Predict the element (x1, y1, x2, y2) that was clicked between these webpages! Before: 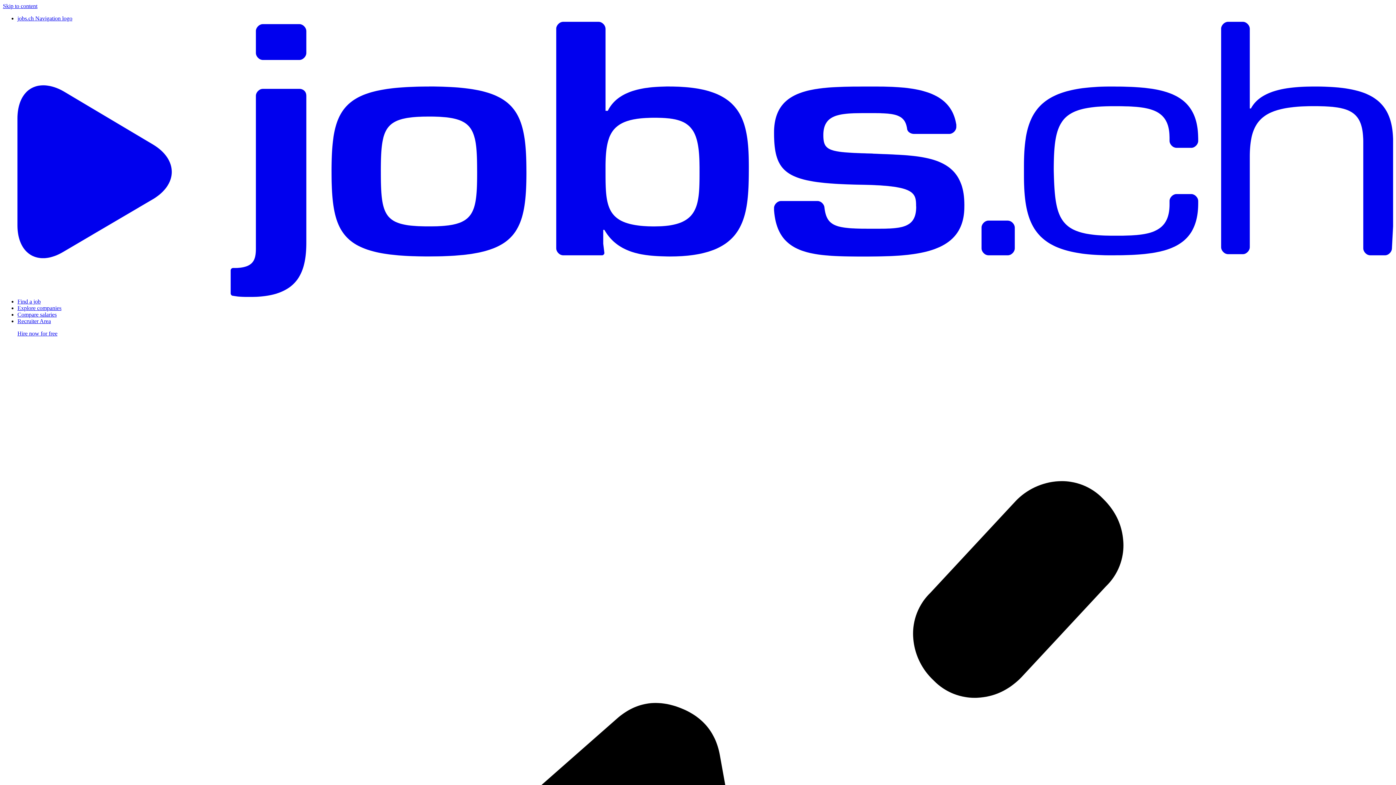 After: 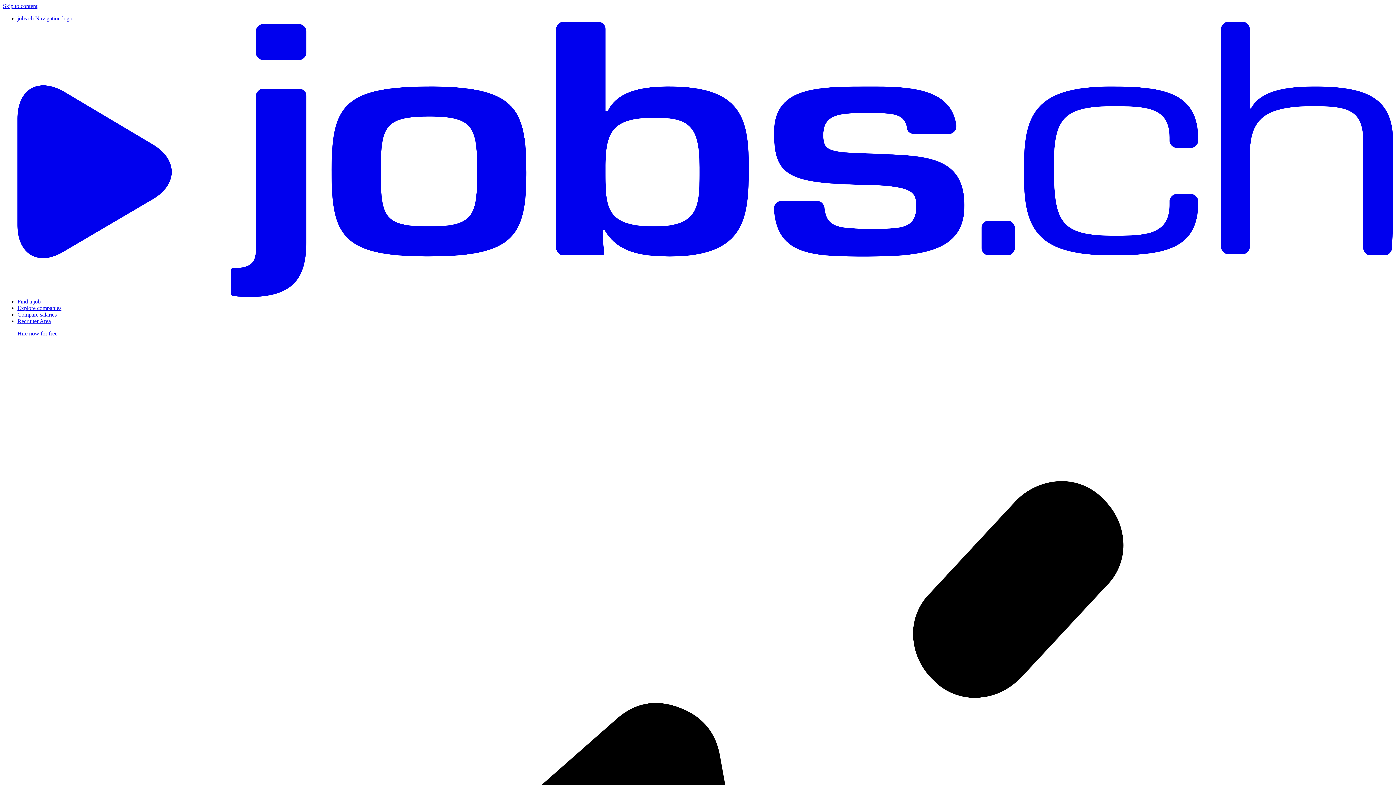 Action: label: jobs.ch Navigation logo bbox: (17, 15, 1393, 298)